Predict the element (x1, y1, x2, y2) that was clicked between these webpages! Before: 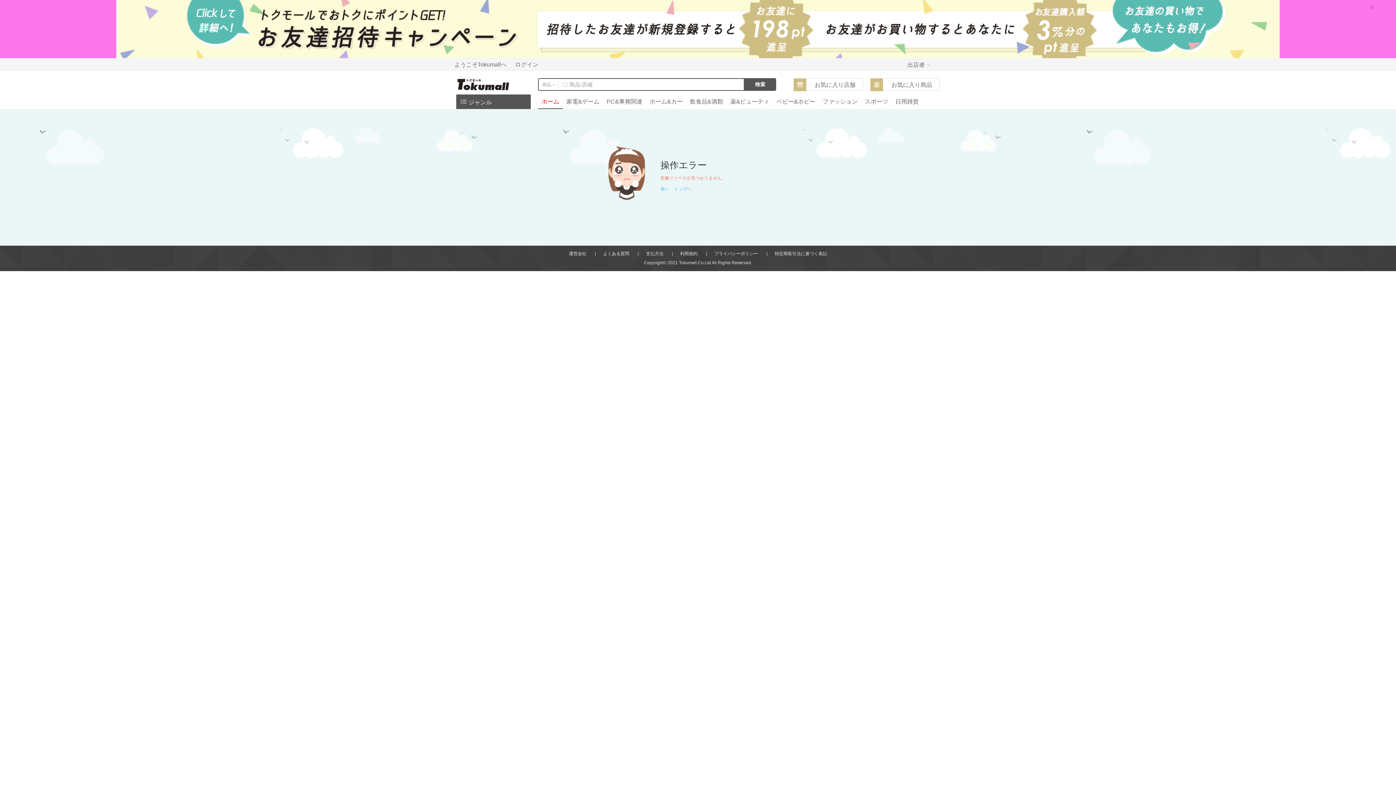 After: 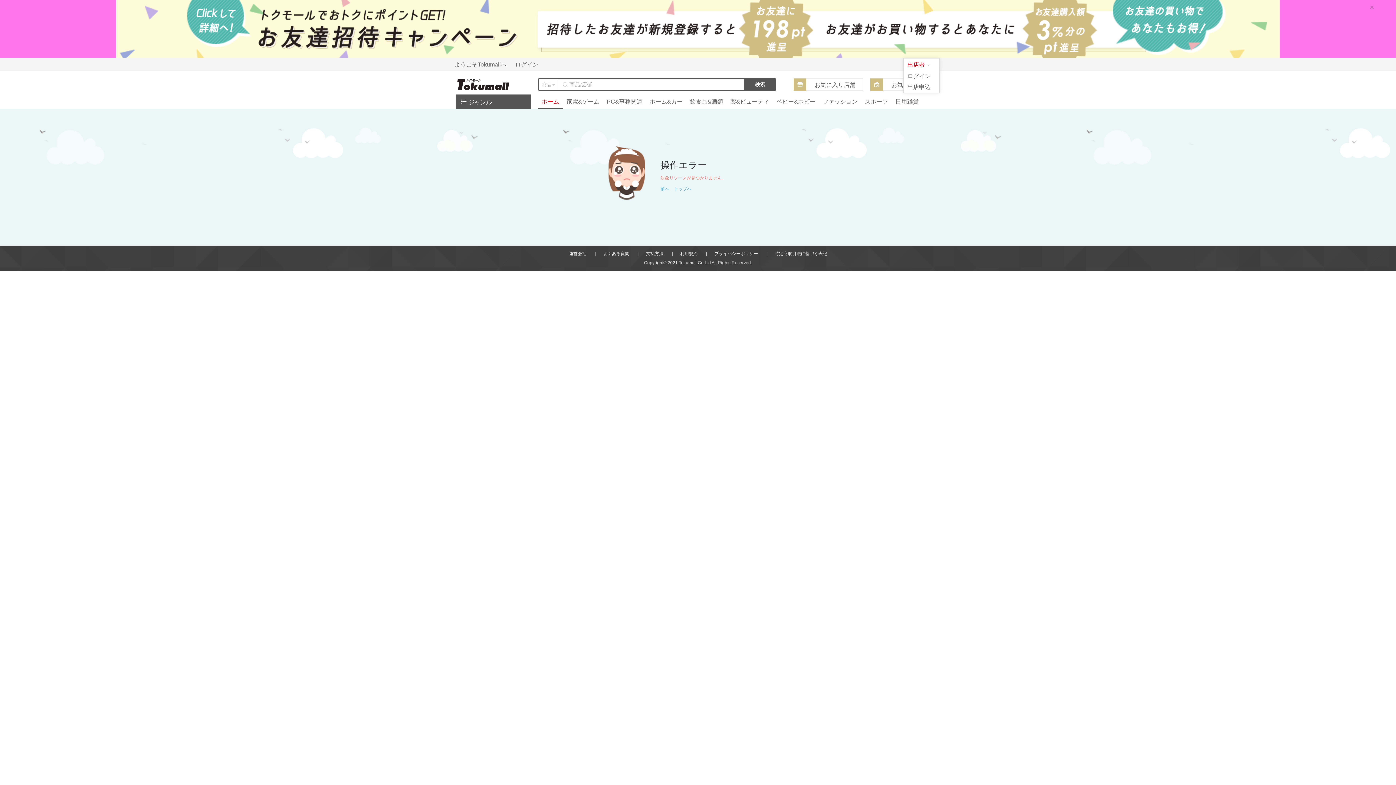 Action: bbox: (903, 58, 940, 70) label: 出店者 